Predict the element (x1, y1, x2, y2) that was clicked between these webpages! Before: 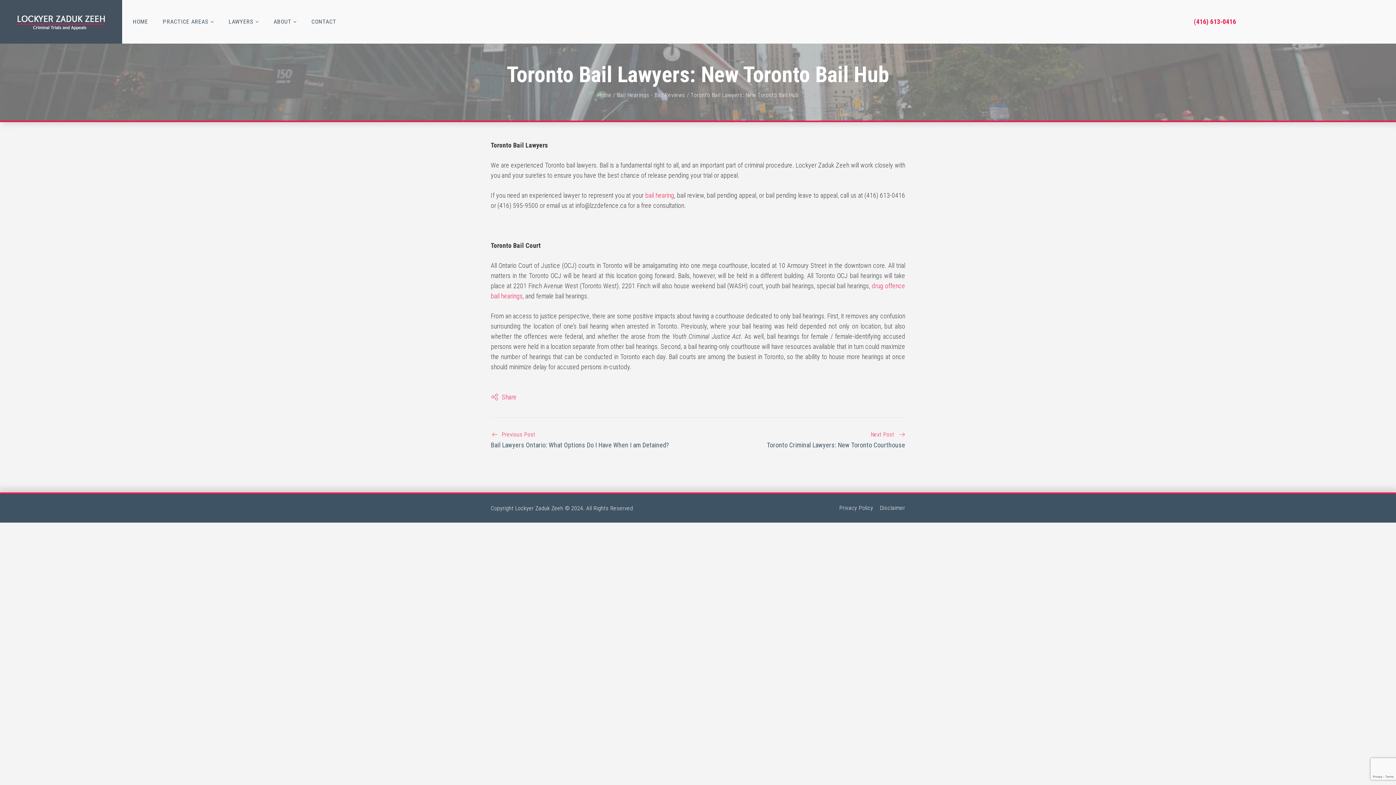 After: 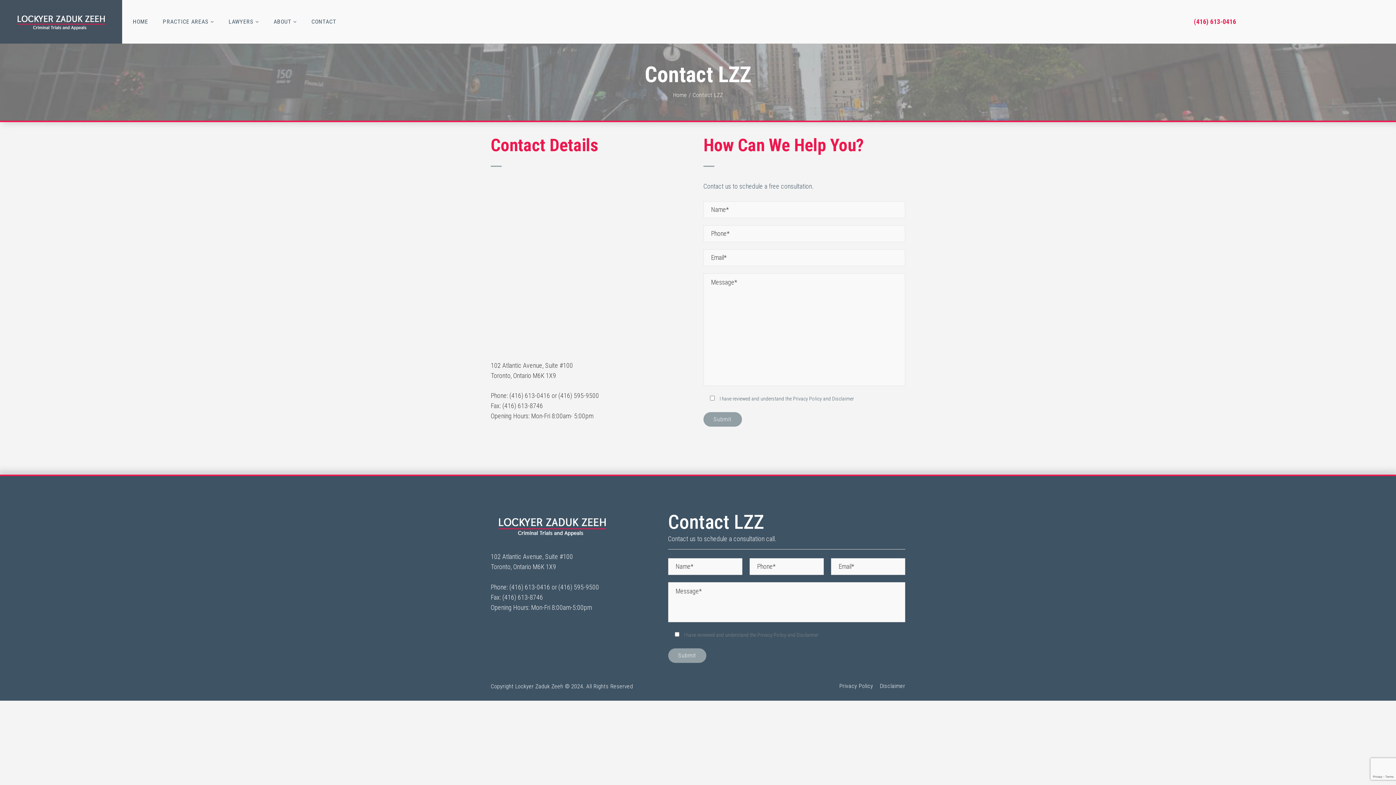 Action: label: CONTACT bbox: (311, 17, 336, 26)